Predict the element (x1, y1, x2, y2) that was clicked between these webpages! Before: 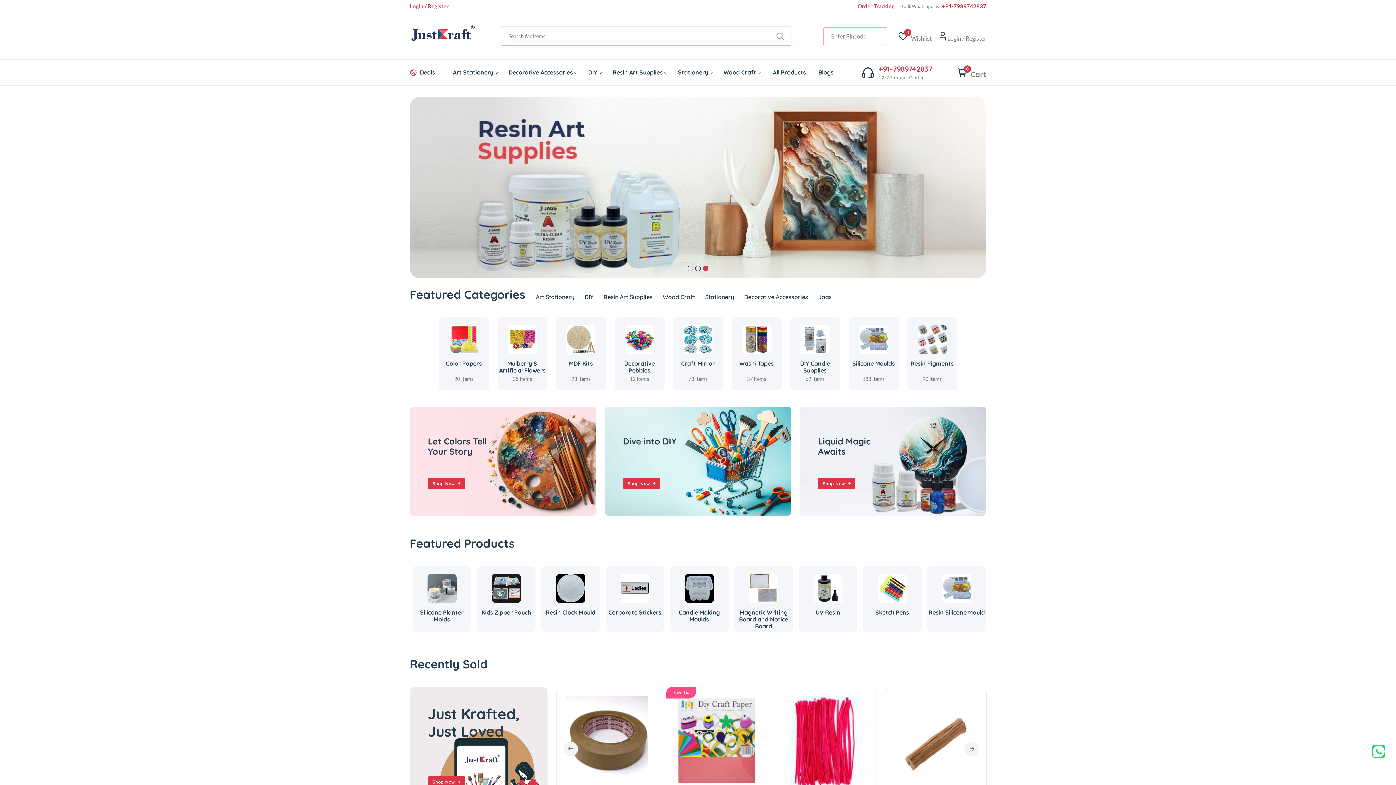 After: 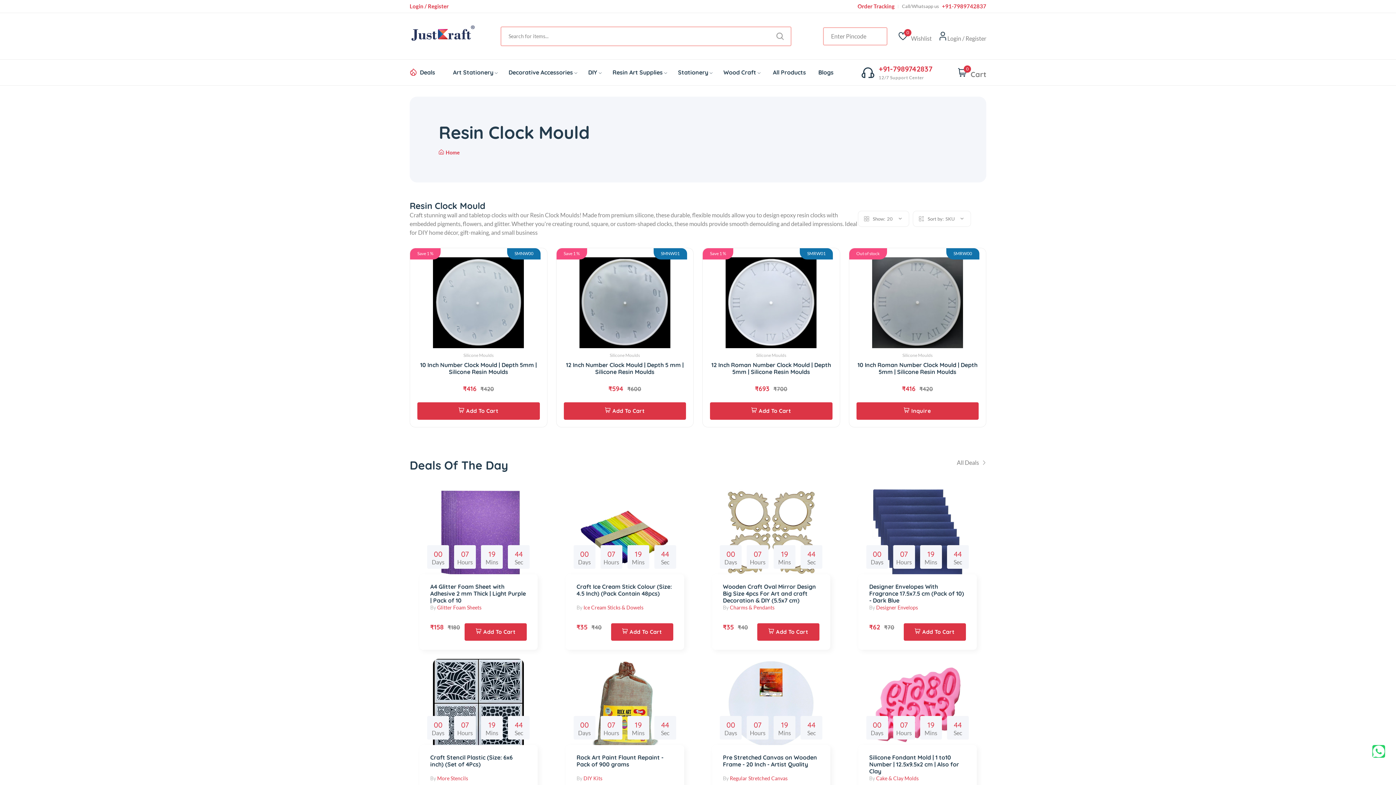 Action: bbox: (556, 598, 585, 604)